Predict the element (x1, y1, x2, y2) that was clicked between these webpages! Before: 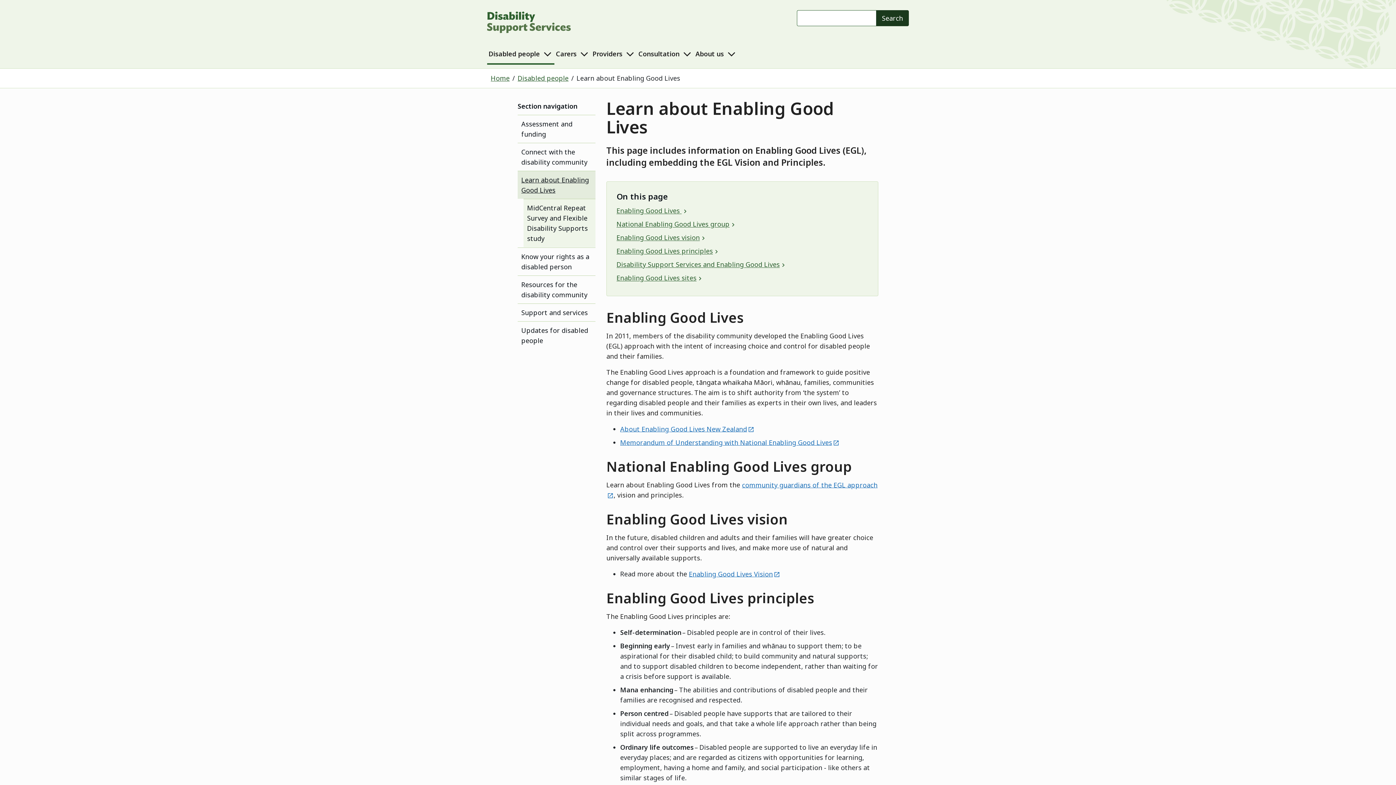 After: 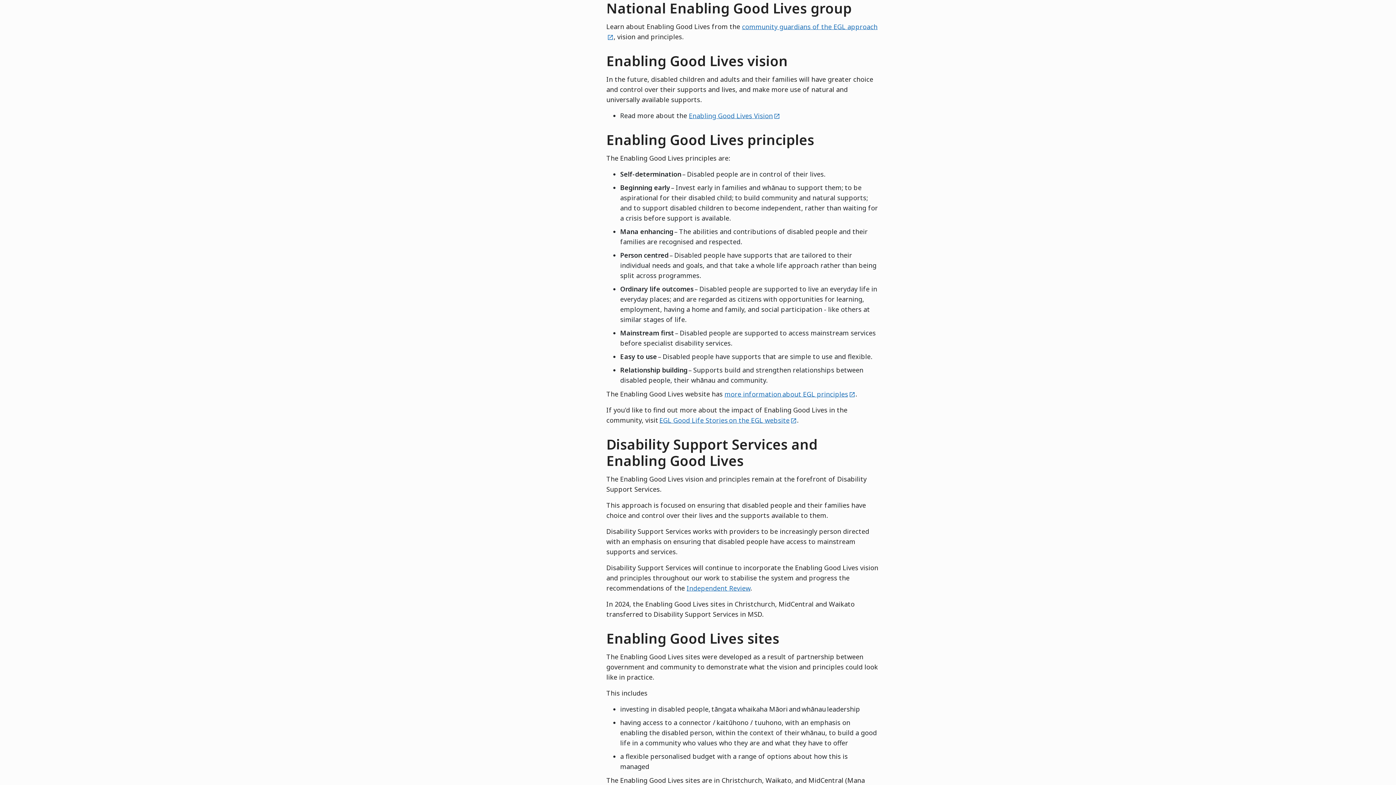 Action: label: National Enabling Good Lives group bbox: (616, 215, 737, 233)